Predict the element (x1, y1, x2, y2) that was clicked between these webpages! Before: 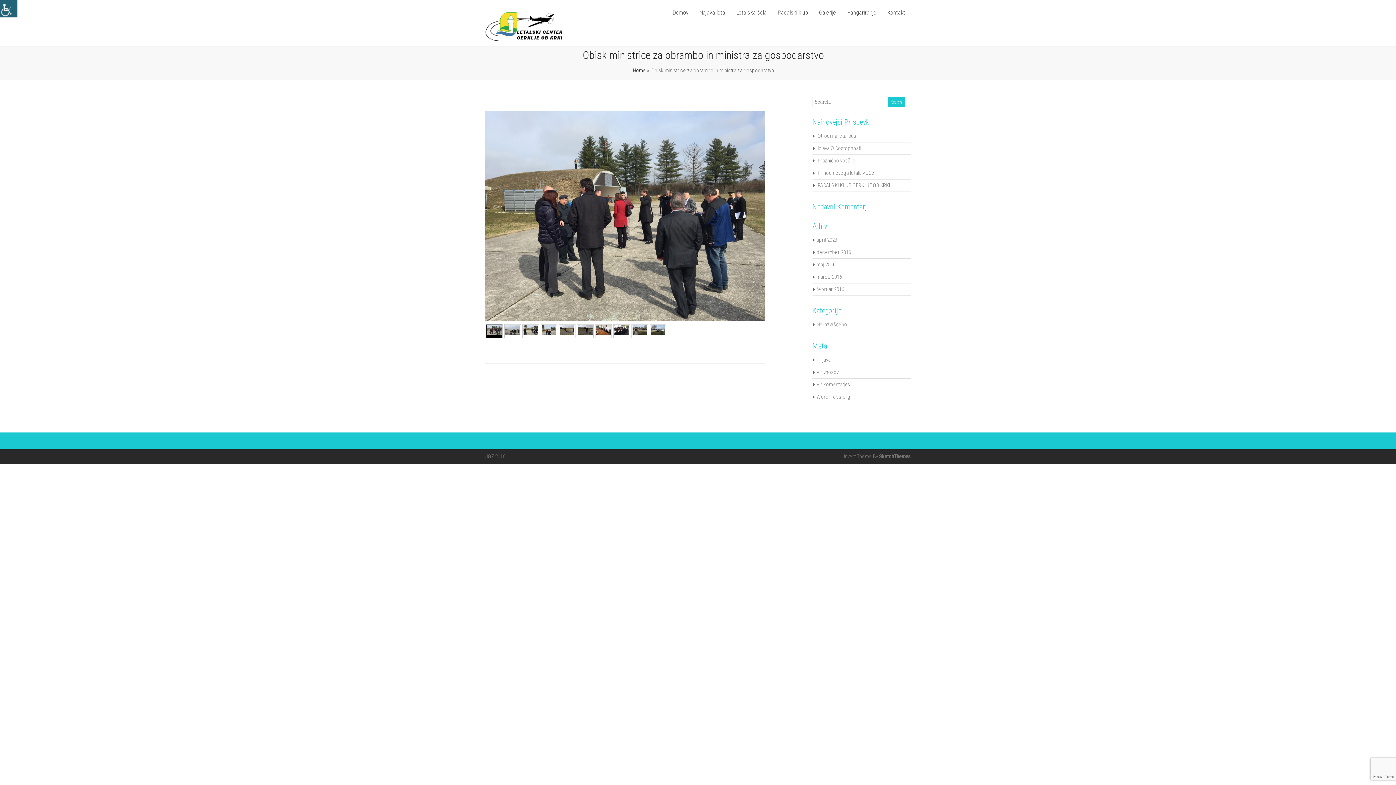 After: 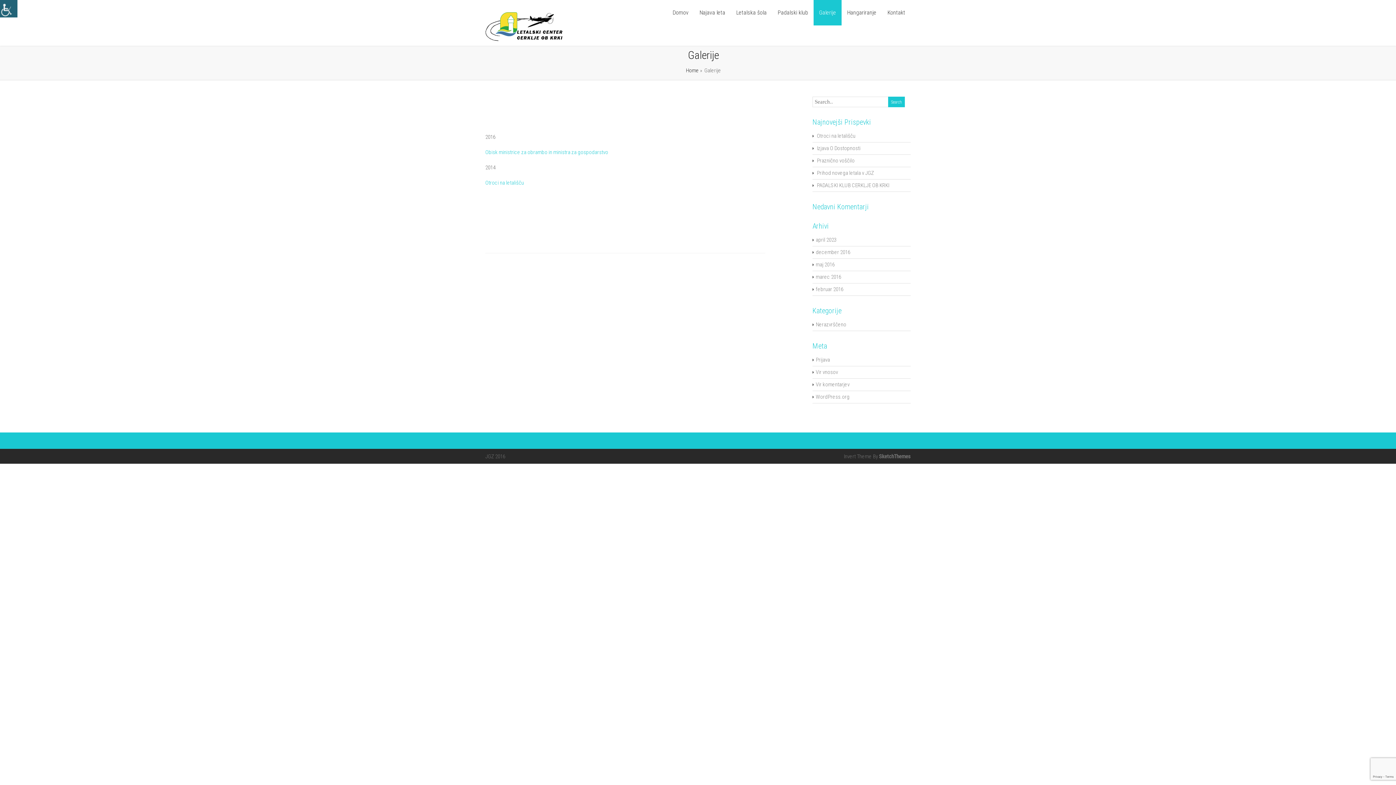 Action: label: Galerije bbox: (813, 0, 841, 25)